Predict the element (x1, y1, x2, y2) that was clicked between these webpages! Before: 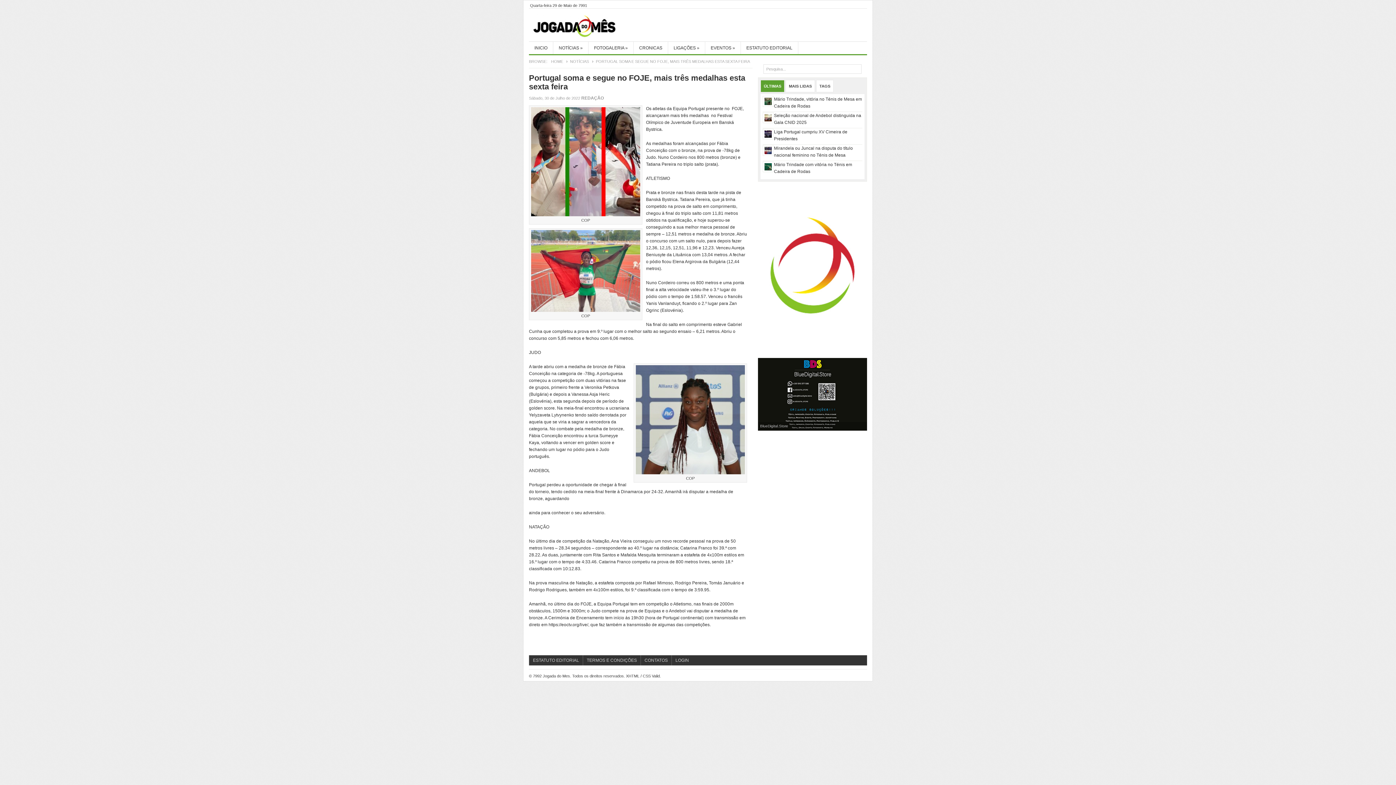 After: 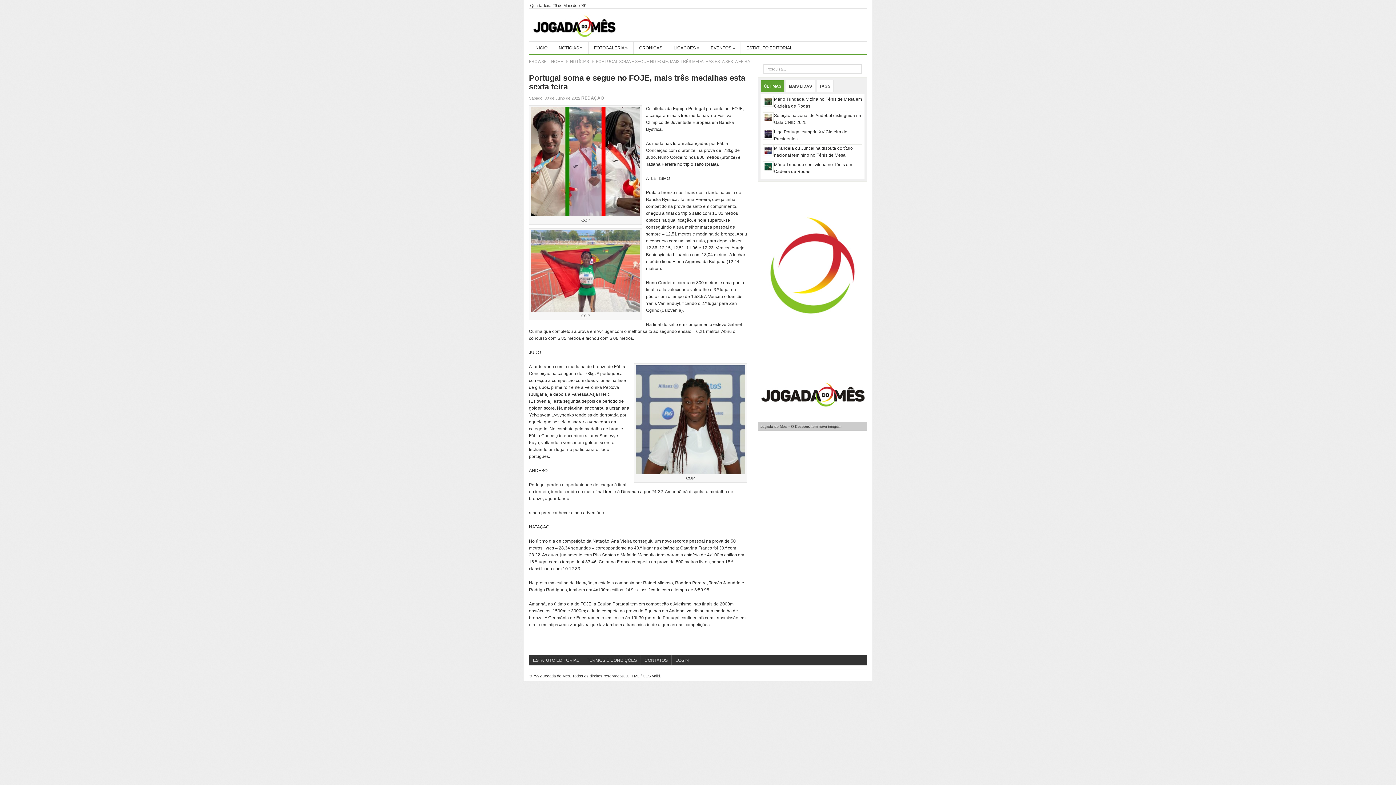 Action: bbox: (758, 346, 867, 352)